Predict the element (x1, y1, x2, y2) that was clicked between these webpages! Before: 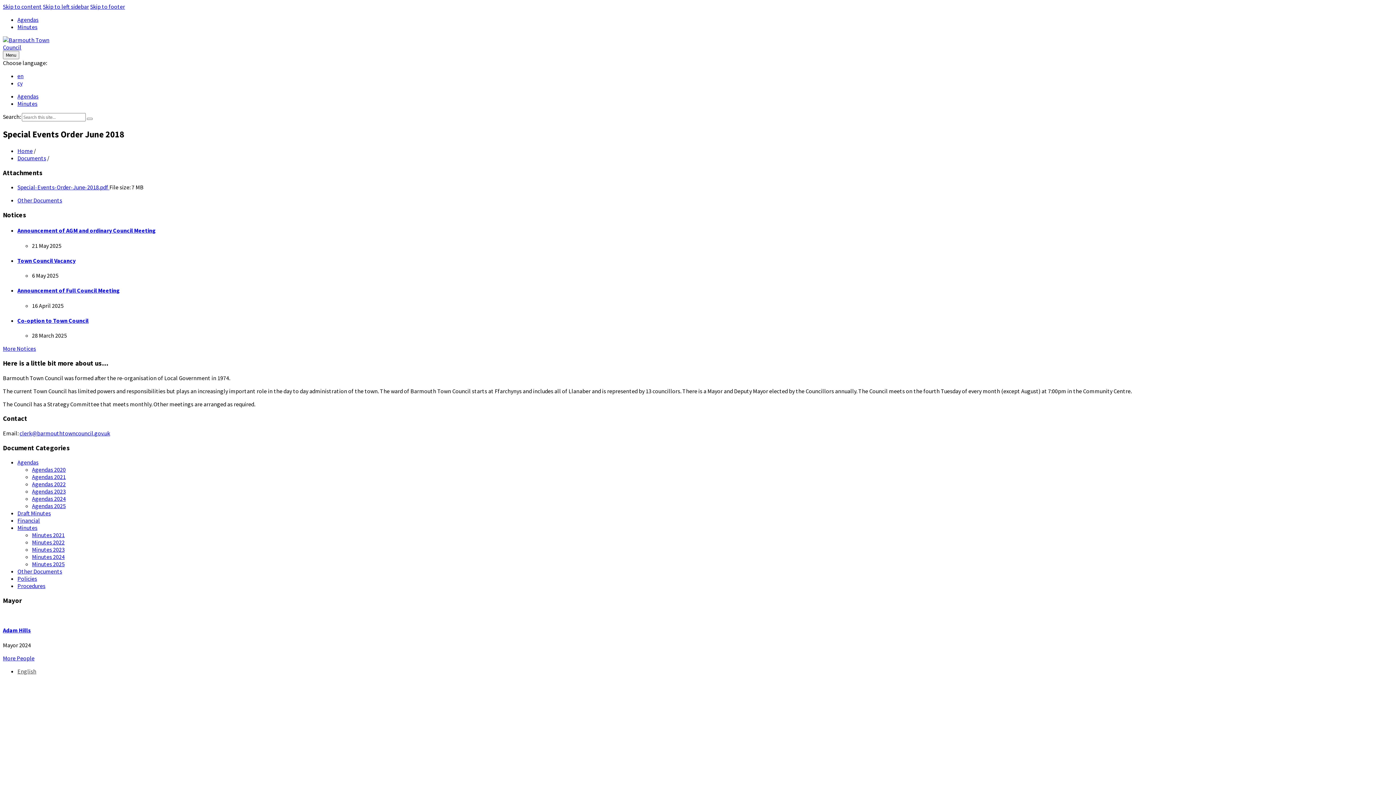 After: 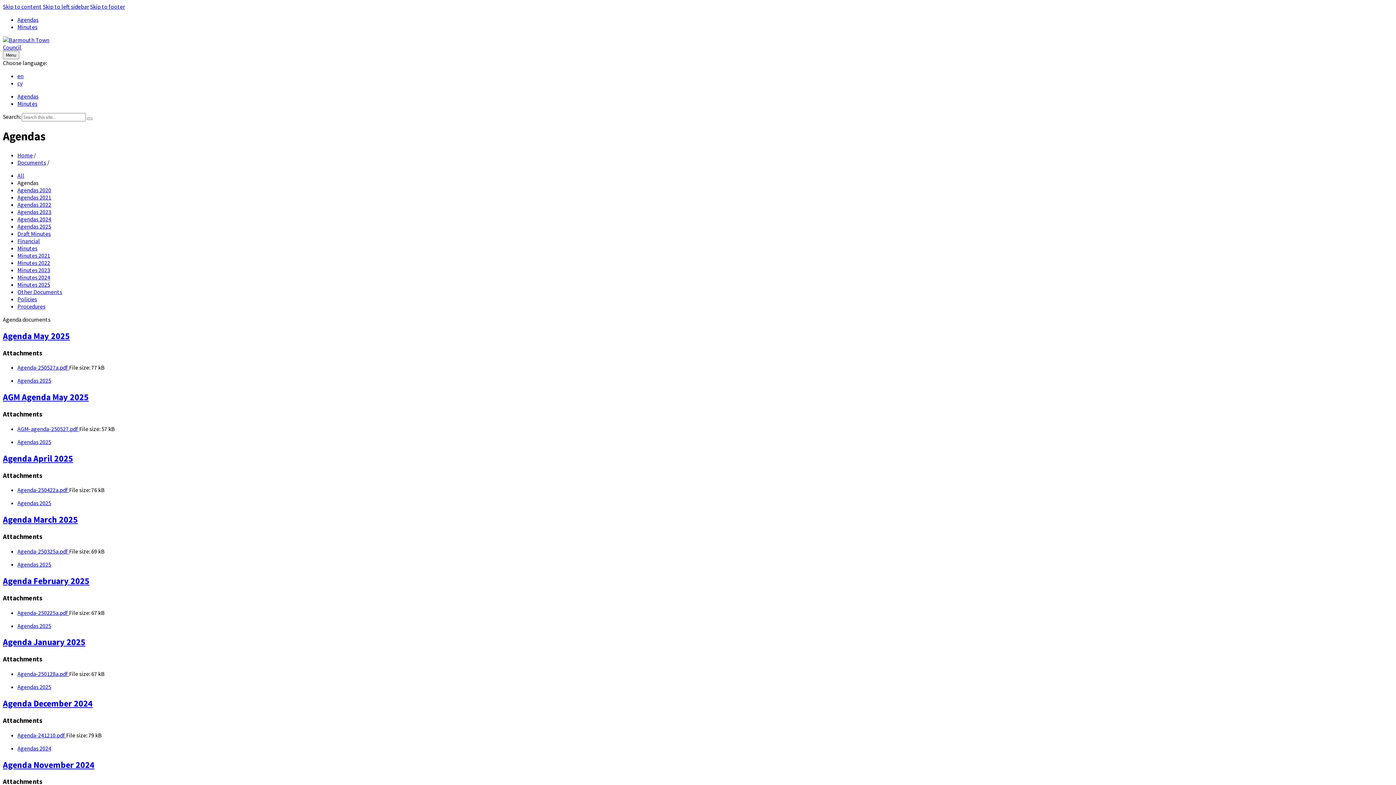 Action: label: Agendas bbox: (17, 459, 38, 466)